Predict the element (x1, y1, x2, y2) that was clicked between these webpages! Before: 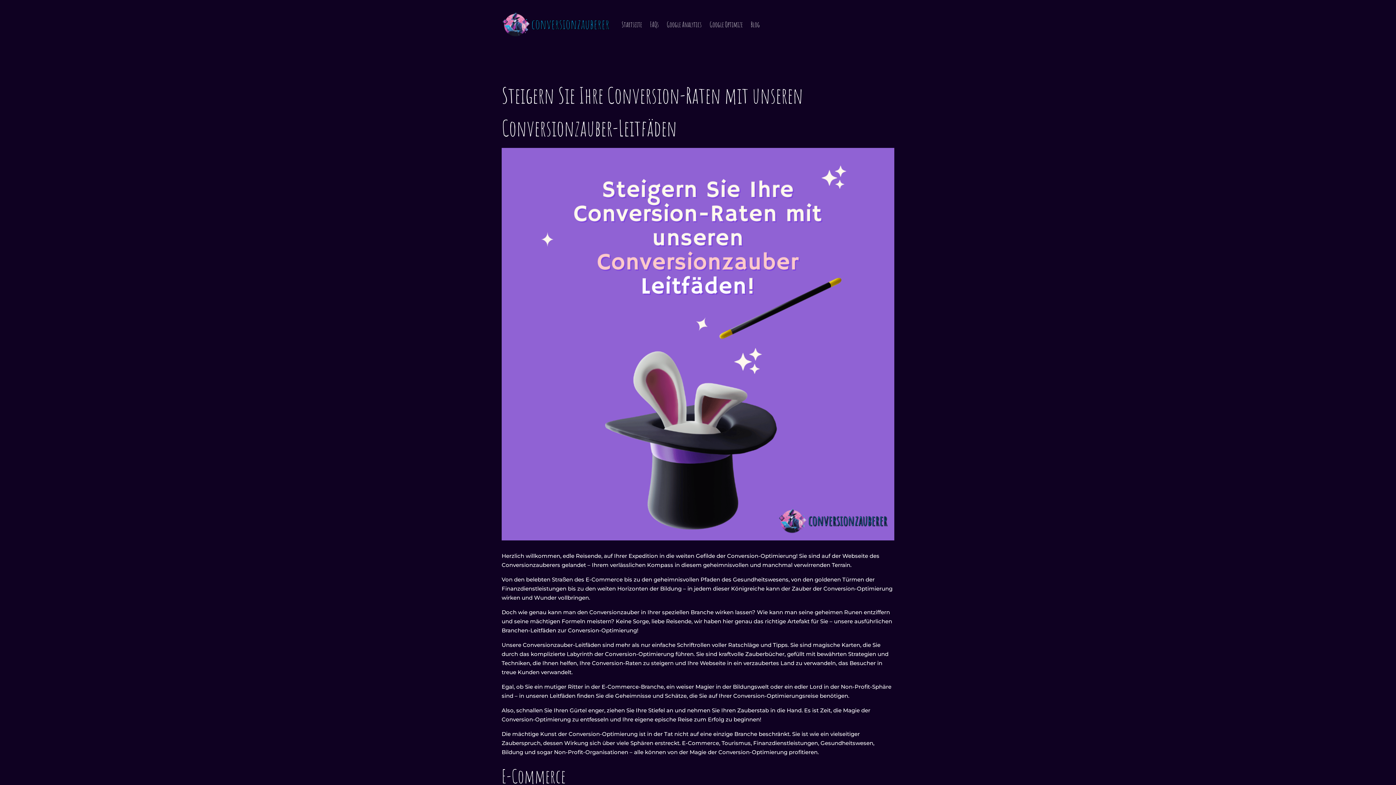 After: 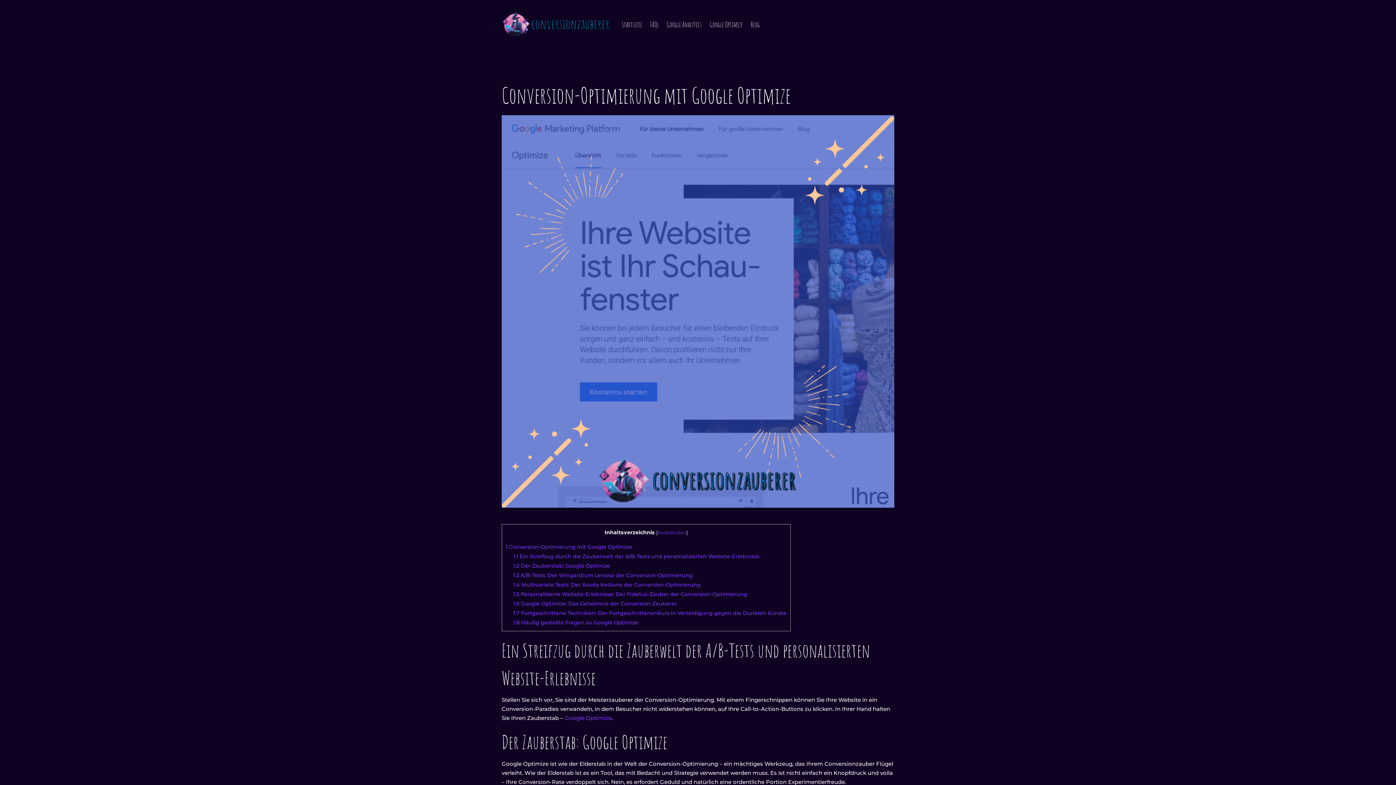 Action: bbox: (709, 10, 742, 39) label: Google Optimize